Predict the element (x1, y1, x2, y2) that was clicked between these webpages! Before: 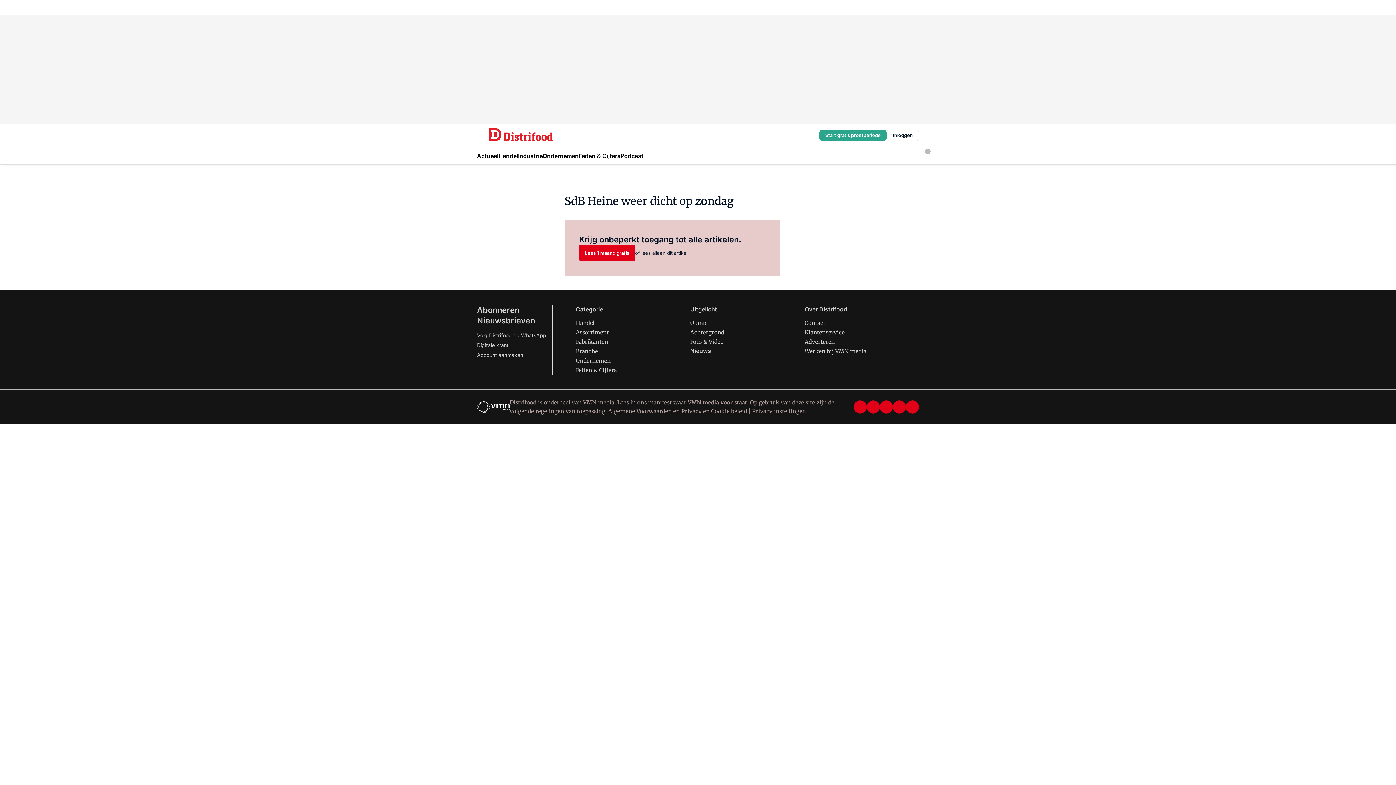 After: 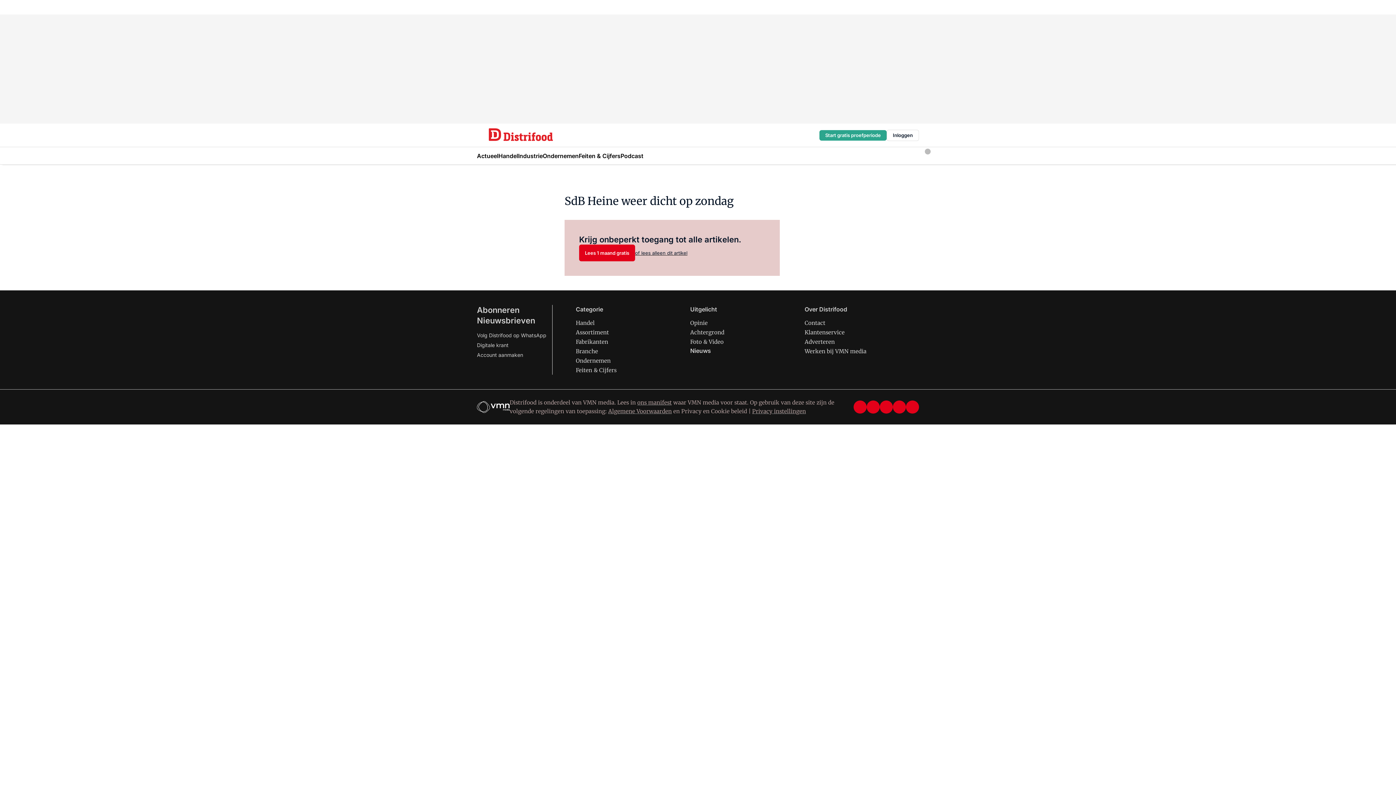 Action: label: Privacy en Cookie beleid bbox: (681, 408, 747, 414)